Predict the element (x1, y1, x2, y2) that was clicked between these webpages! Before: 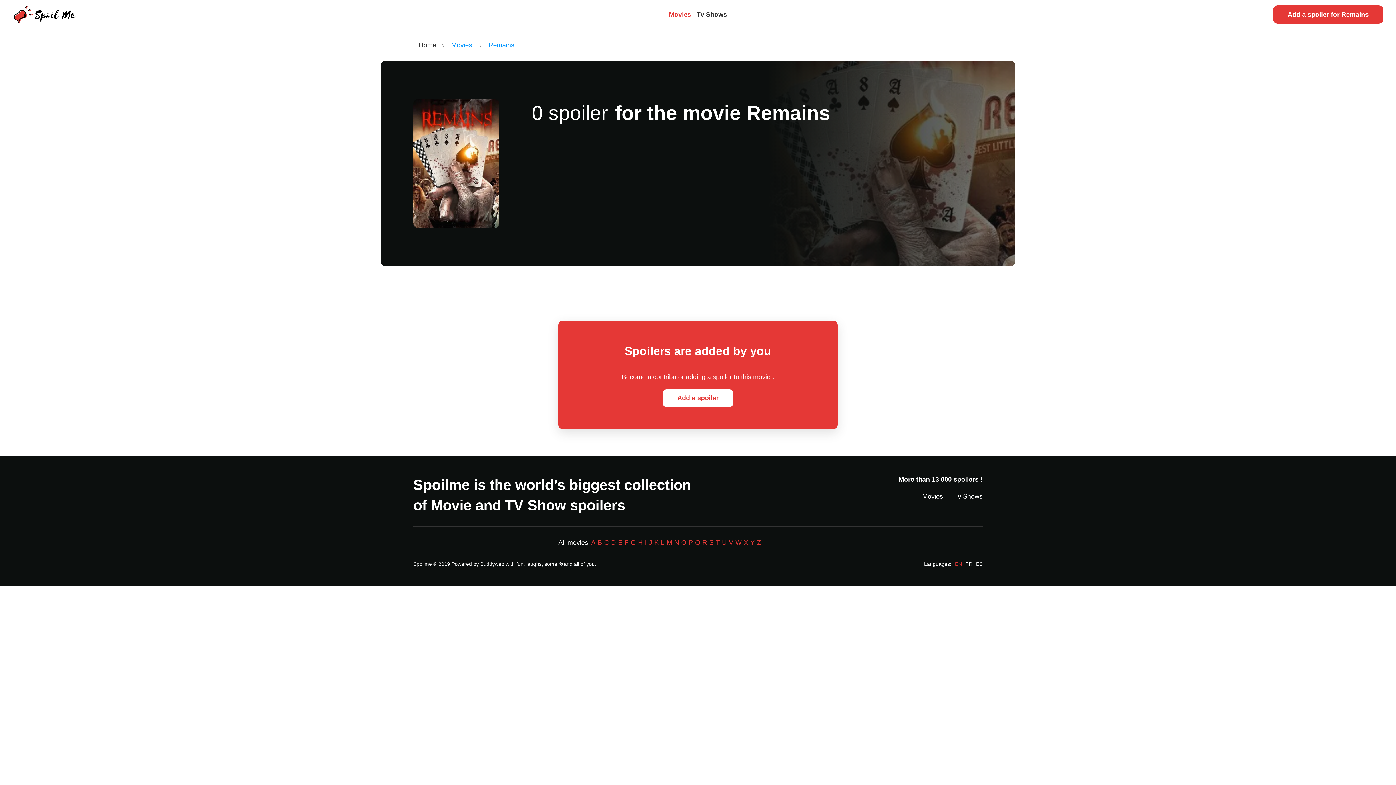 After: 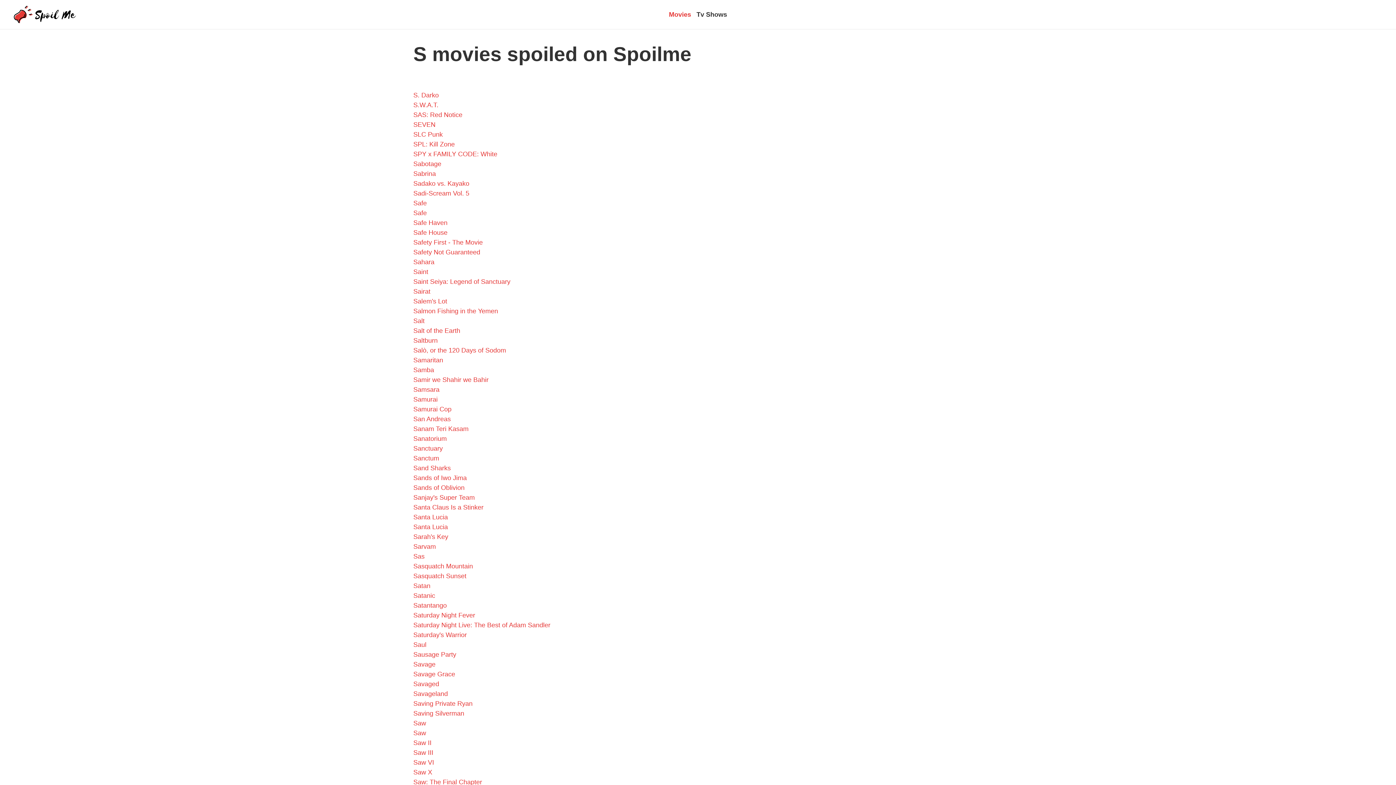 Action: label: S bbox: (708, 539, 714, 546)